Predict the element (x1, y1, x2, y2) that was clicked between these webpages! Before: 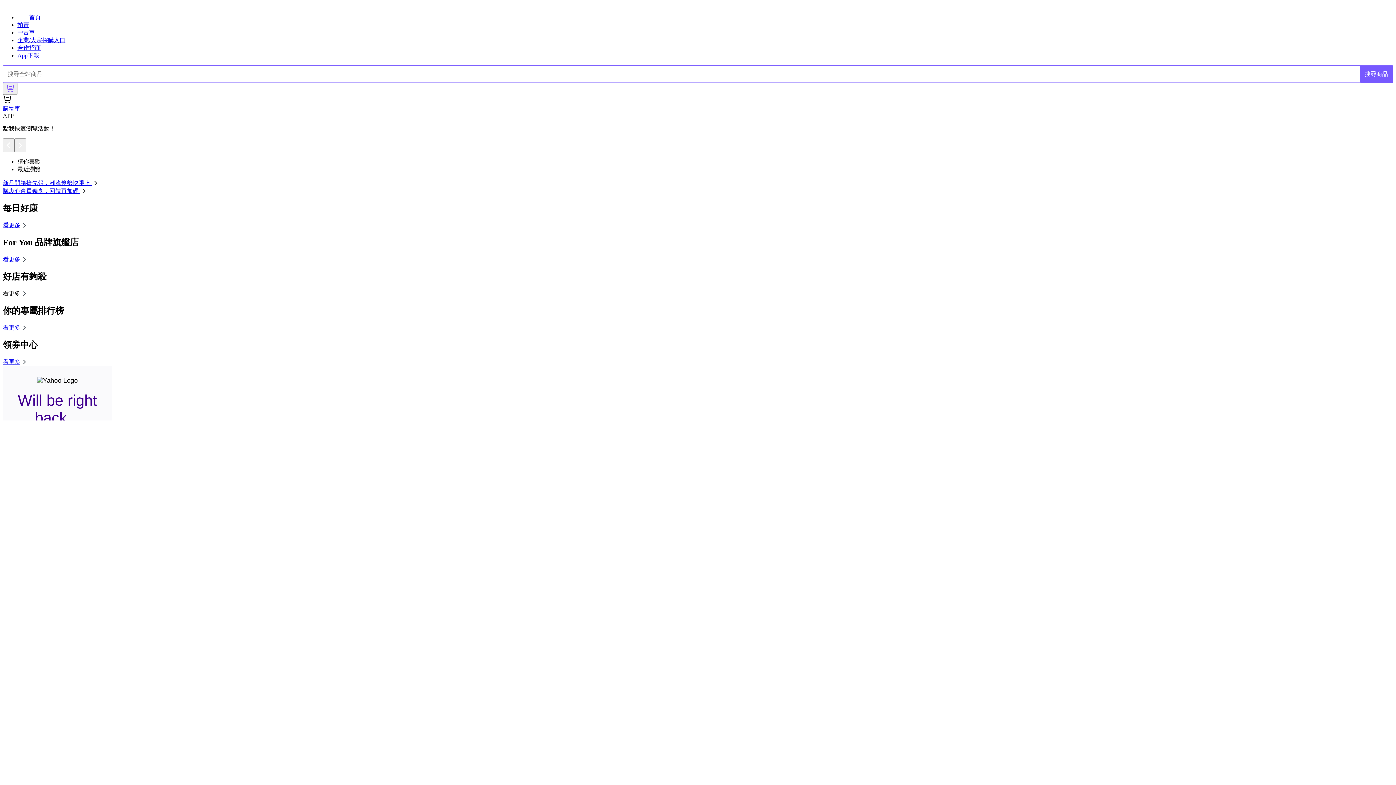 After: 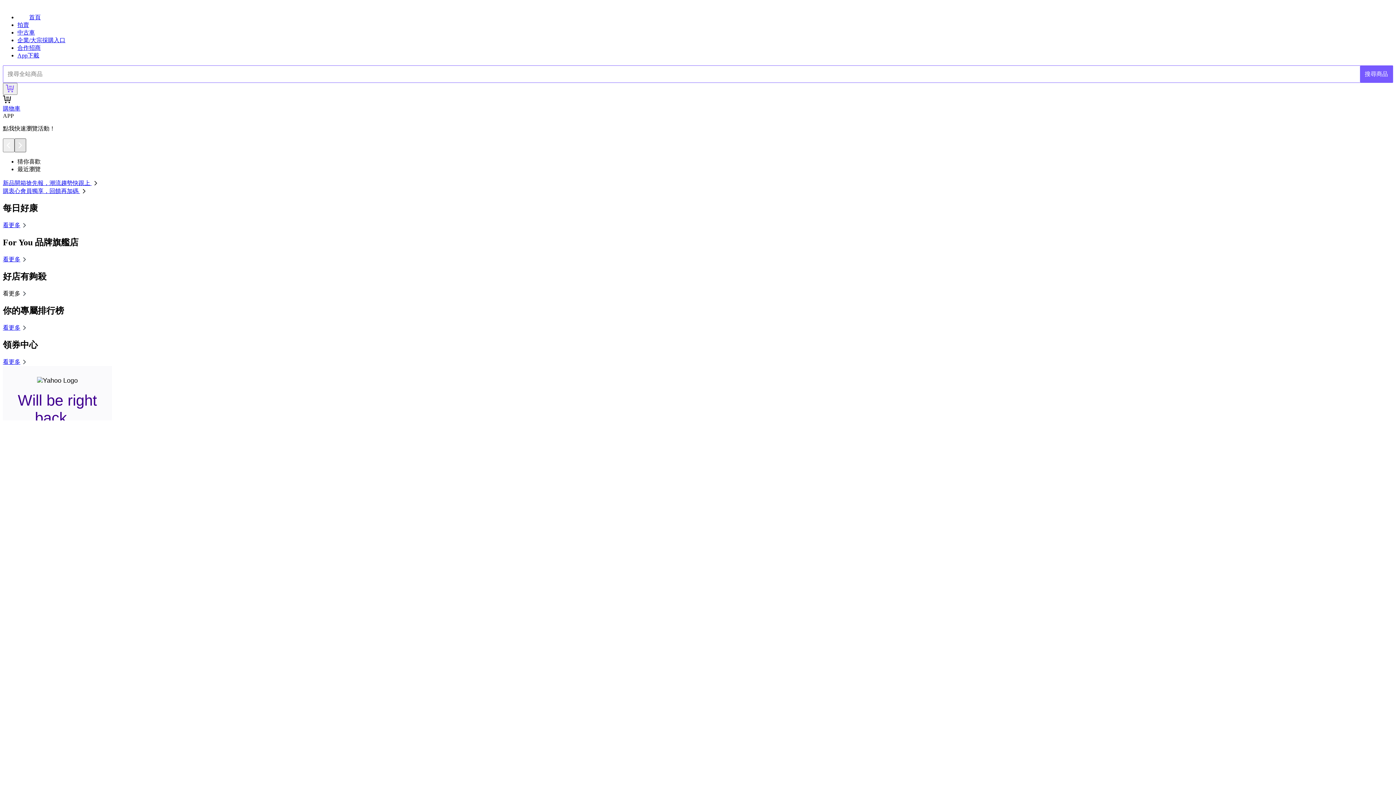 Action: bbox: (14, 138, 26, 152)